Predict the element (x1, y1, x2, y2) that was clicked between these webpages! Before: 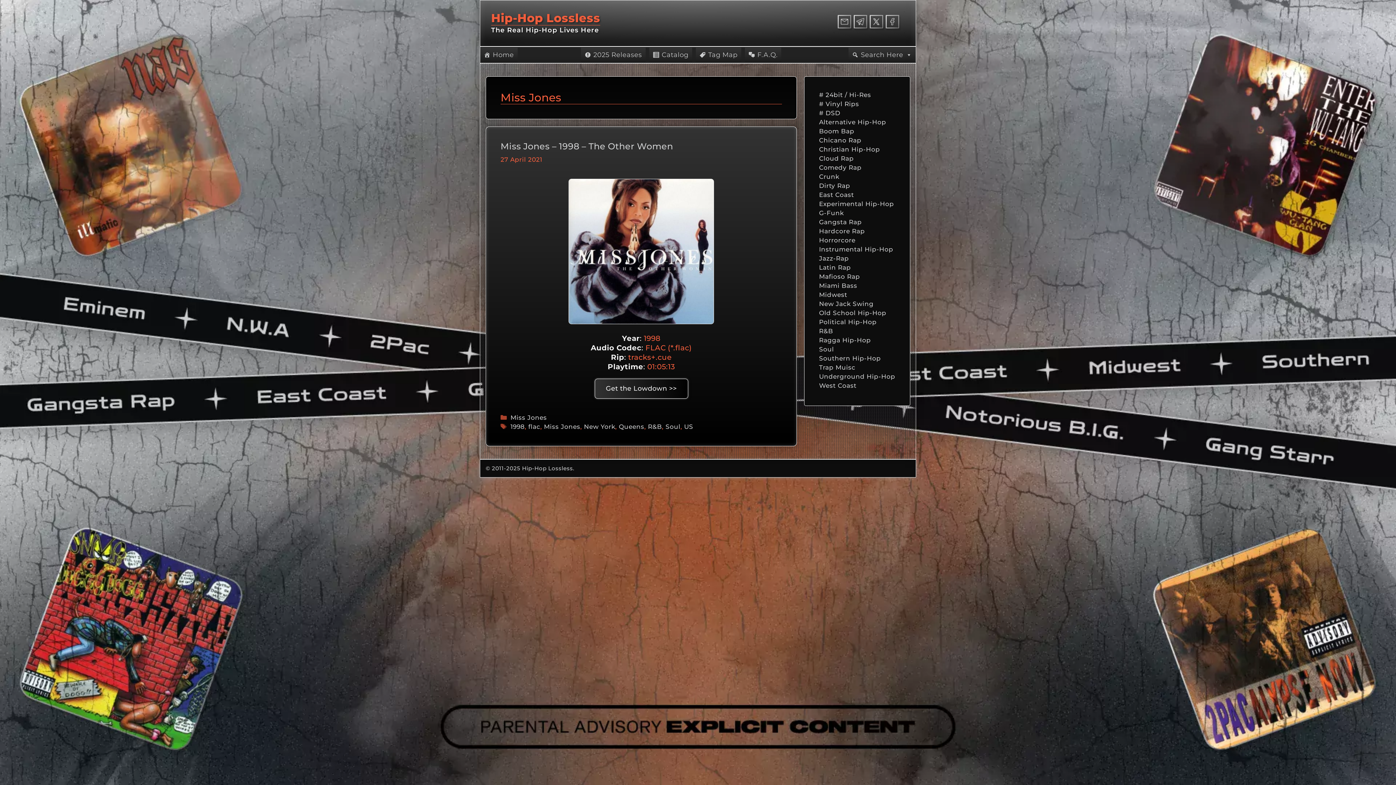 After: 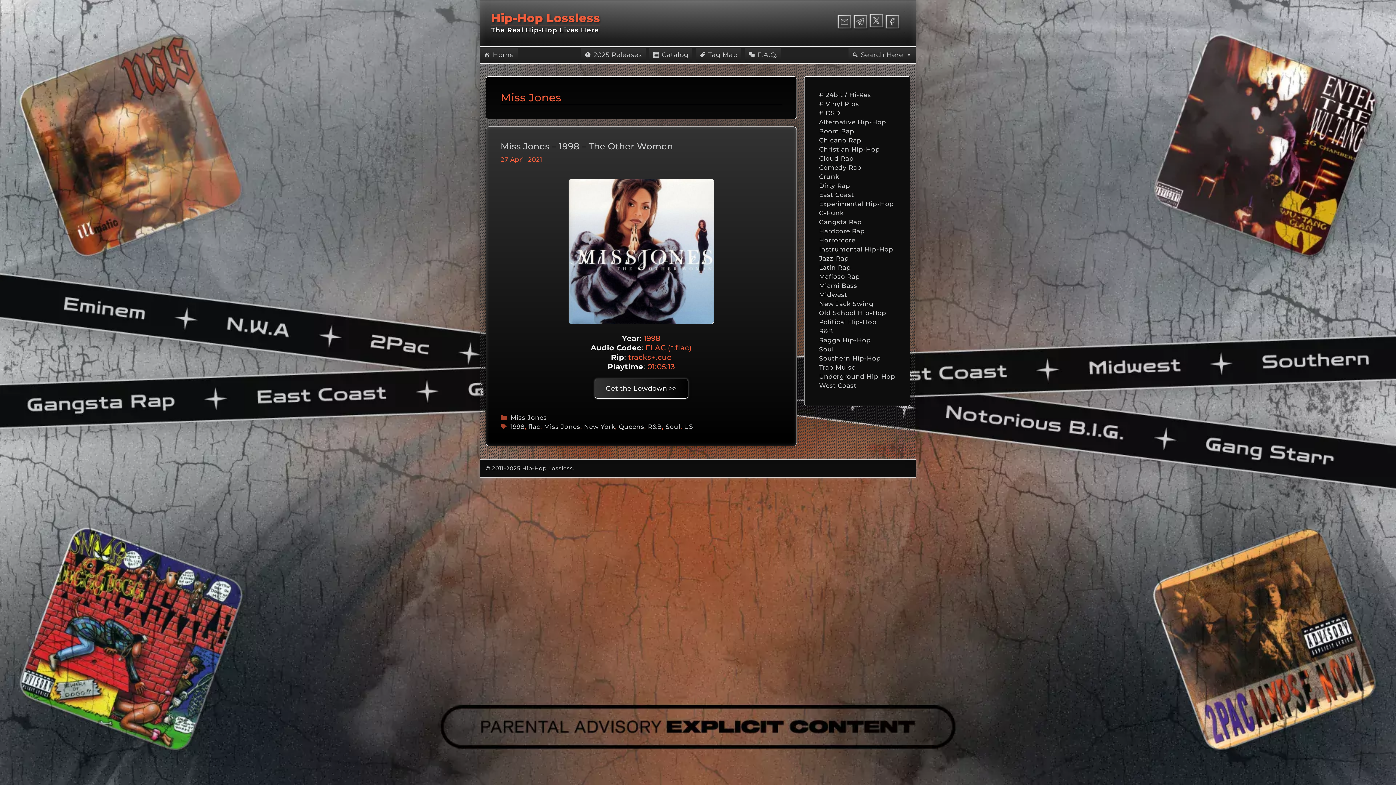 Action: bbox: (869, 14, 885, 33)